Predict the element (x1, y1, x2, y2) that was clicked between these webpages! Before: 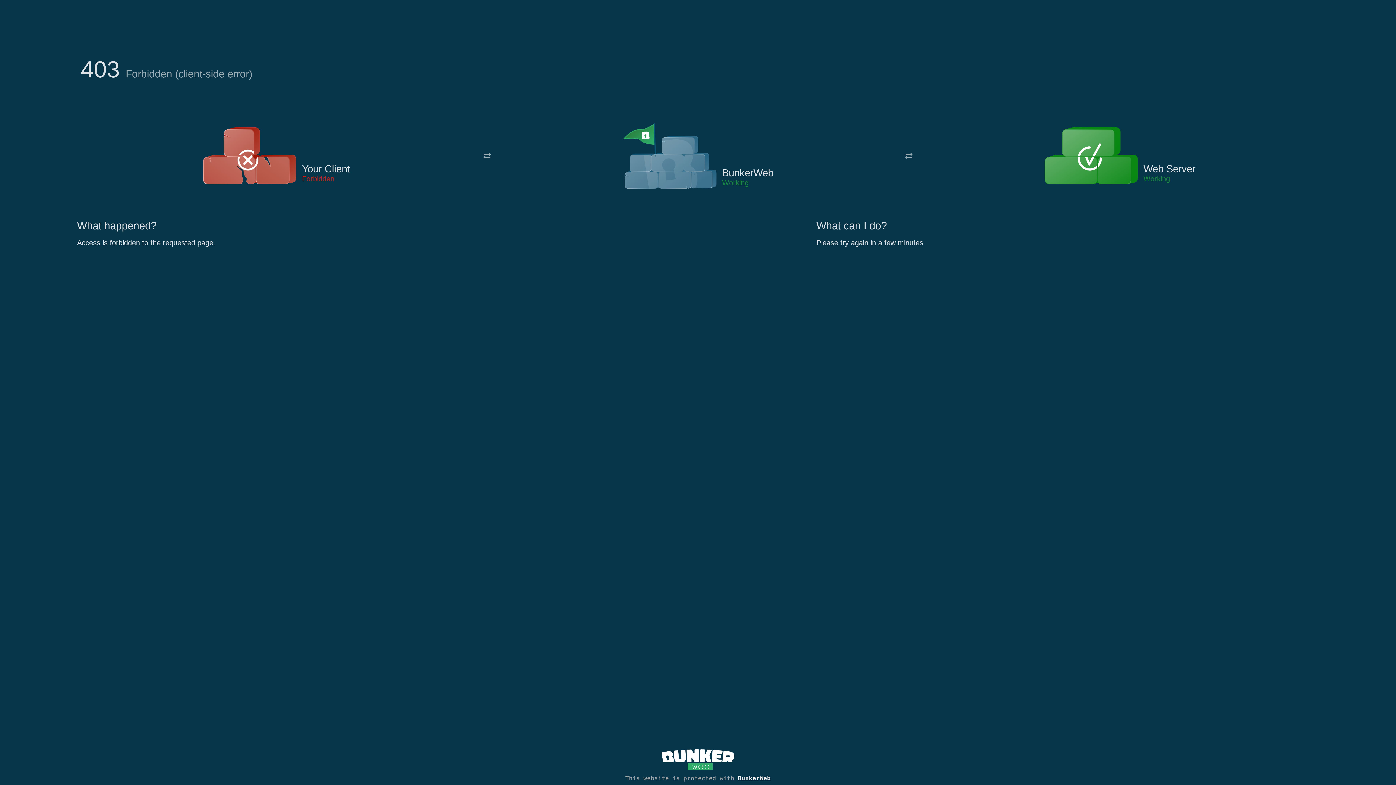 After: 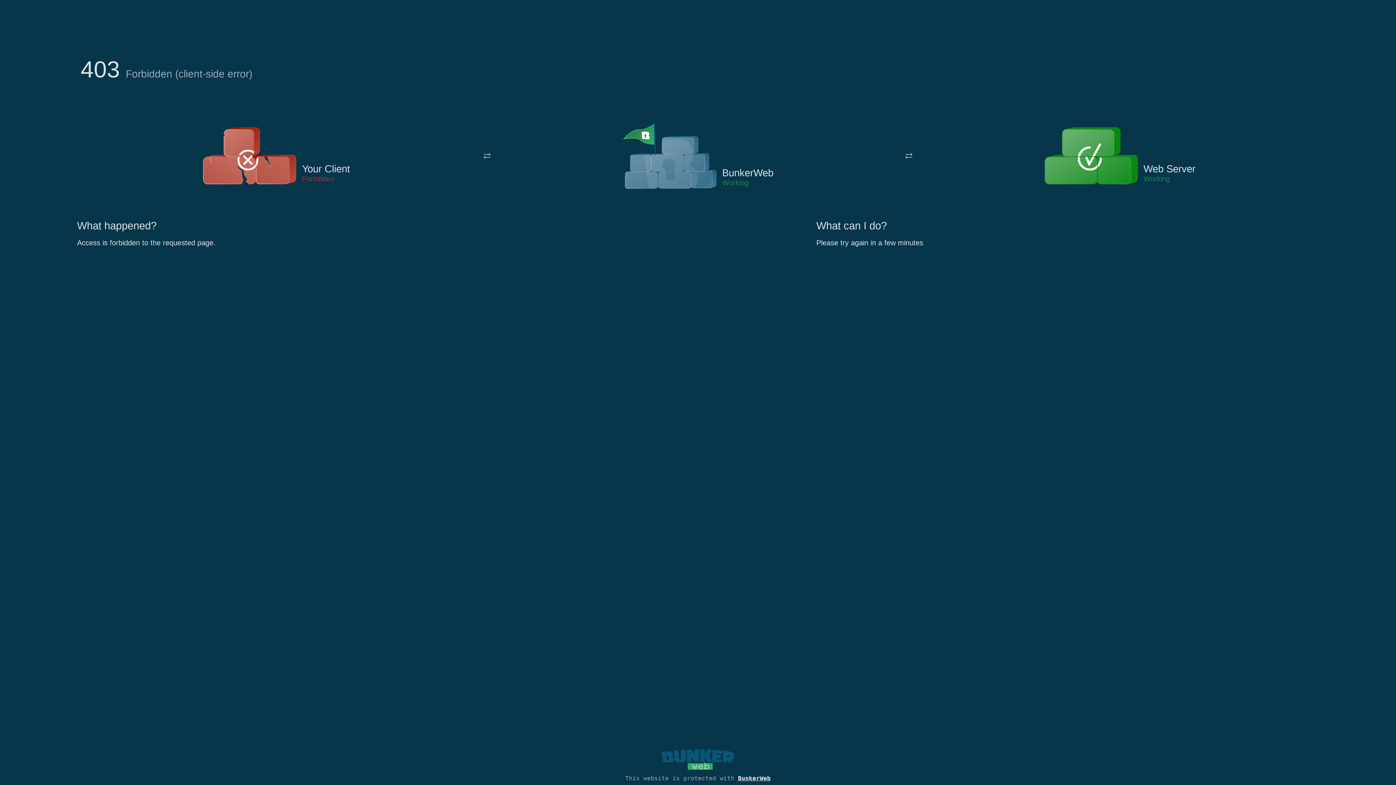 Action: bbox: (661, 765, 734, 773)